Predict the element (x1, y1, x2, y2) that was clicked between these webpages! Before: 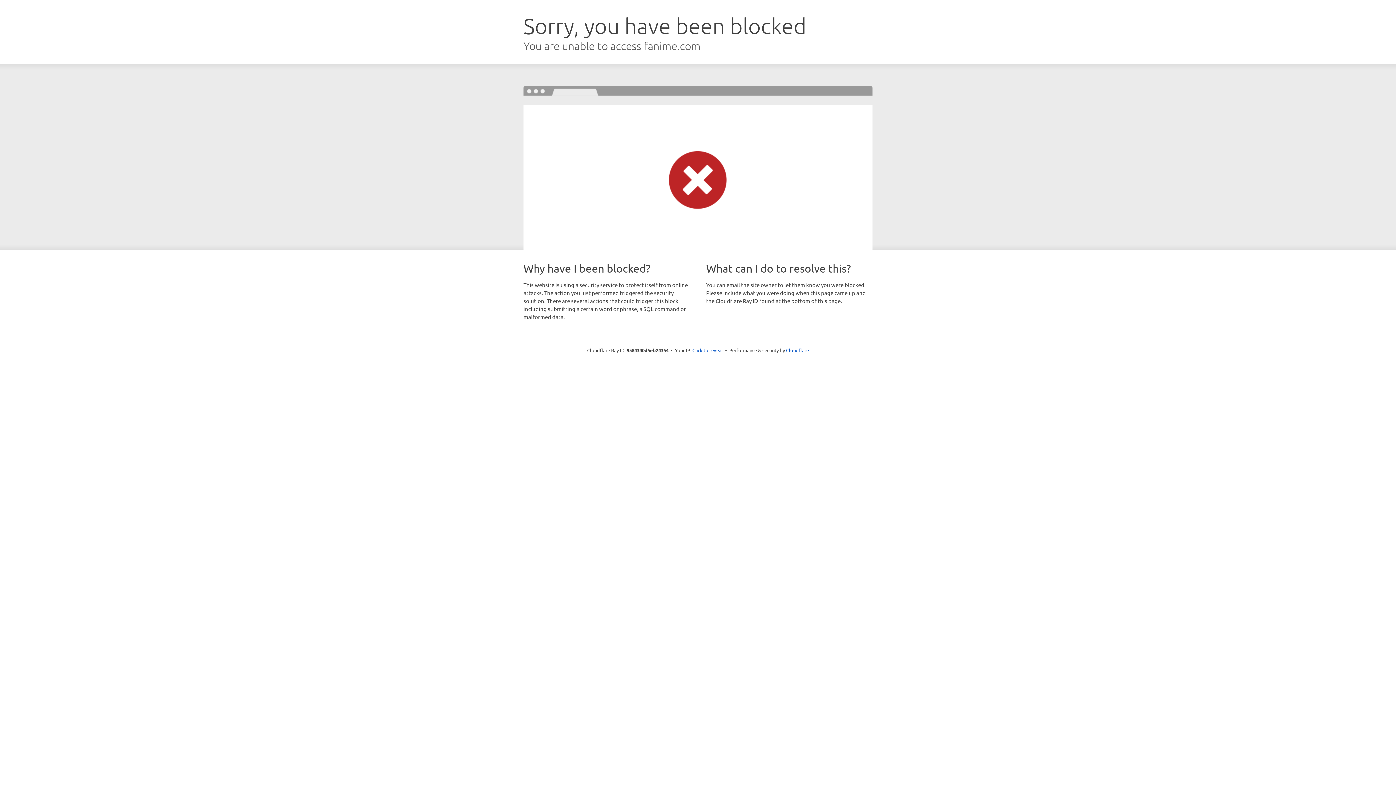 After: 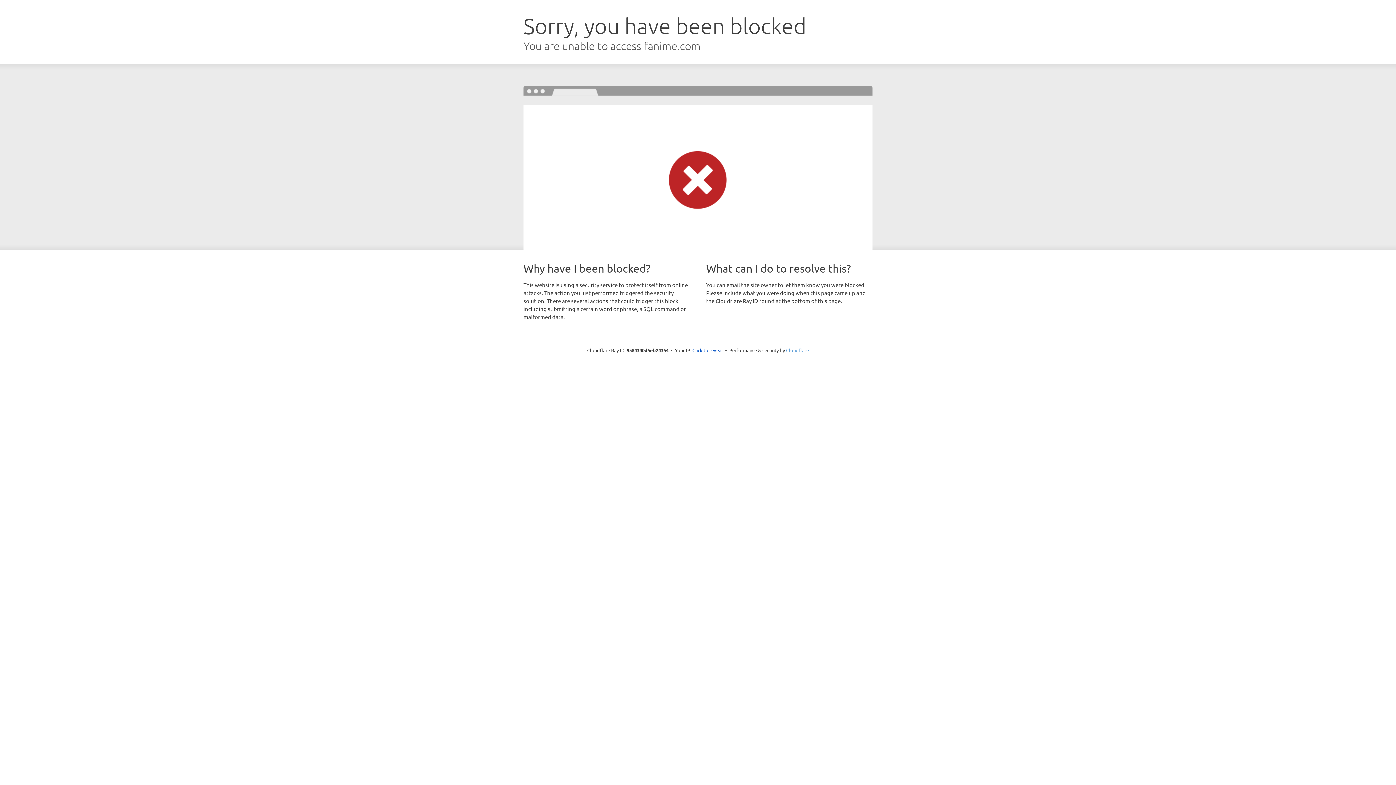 Action: label: Cloudflare bbox: (786, 347, 809, 353)